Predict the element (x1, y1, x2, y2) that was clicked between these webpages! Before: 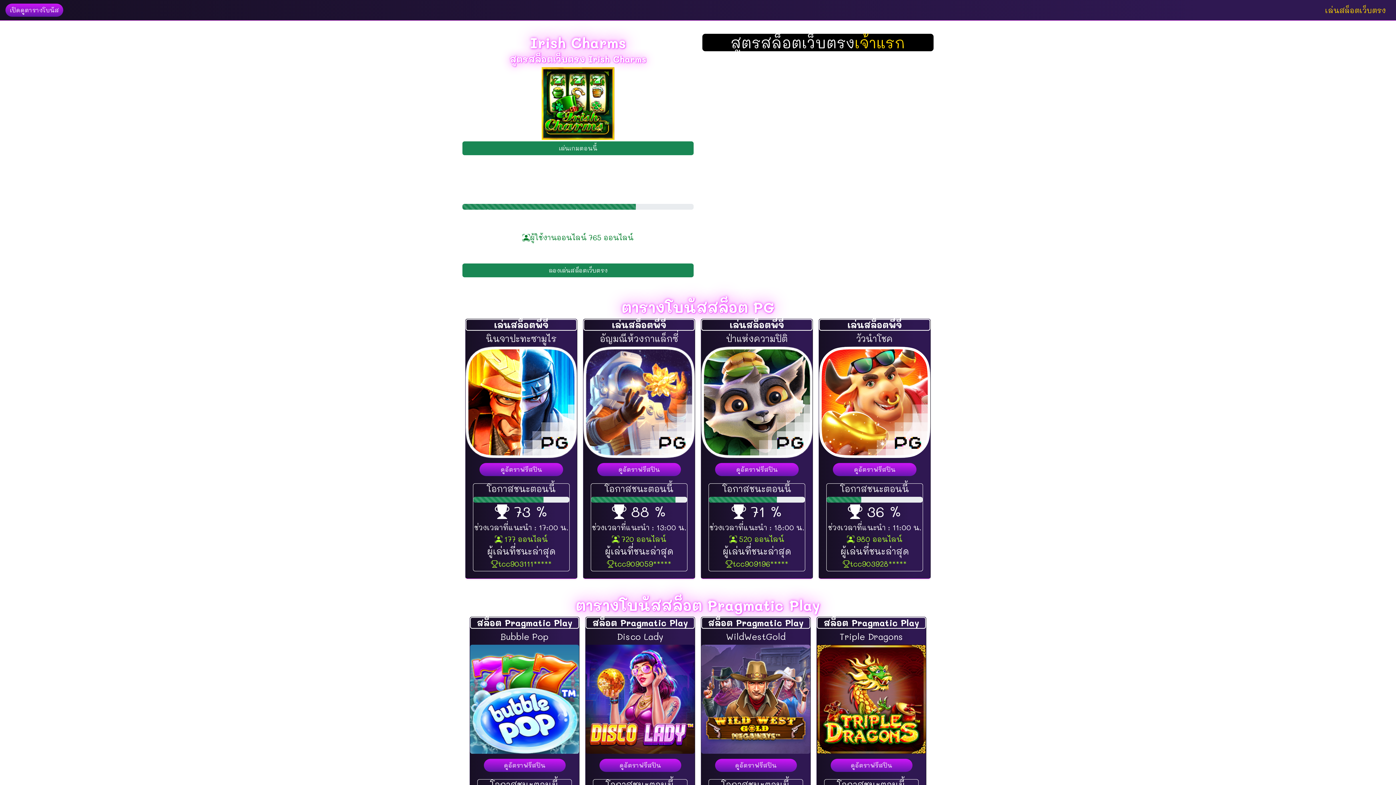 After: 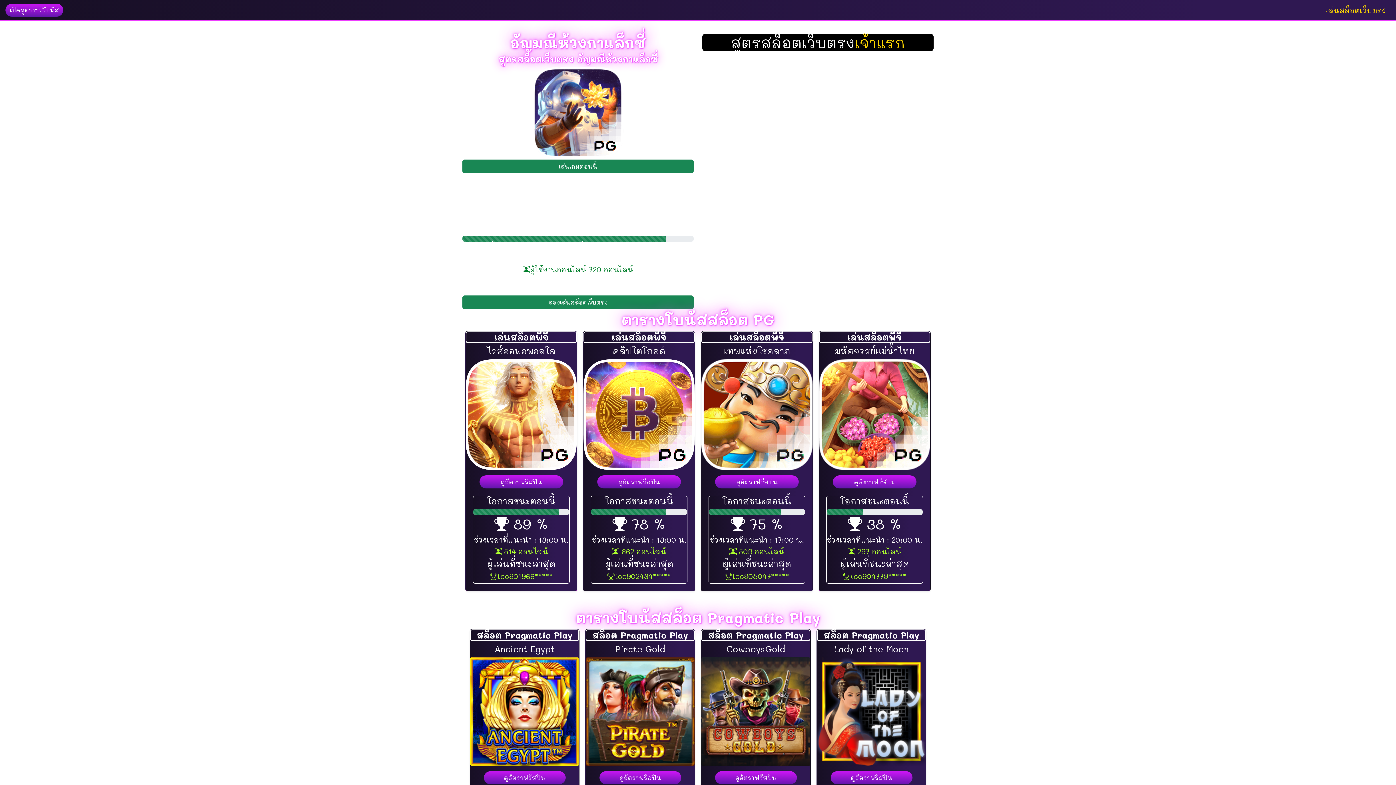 Action: bbox: (597, 463, 681, 476) label: ดูอัตราฟรีสปิน